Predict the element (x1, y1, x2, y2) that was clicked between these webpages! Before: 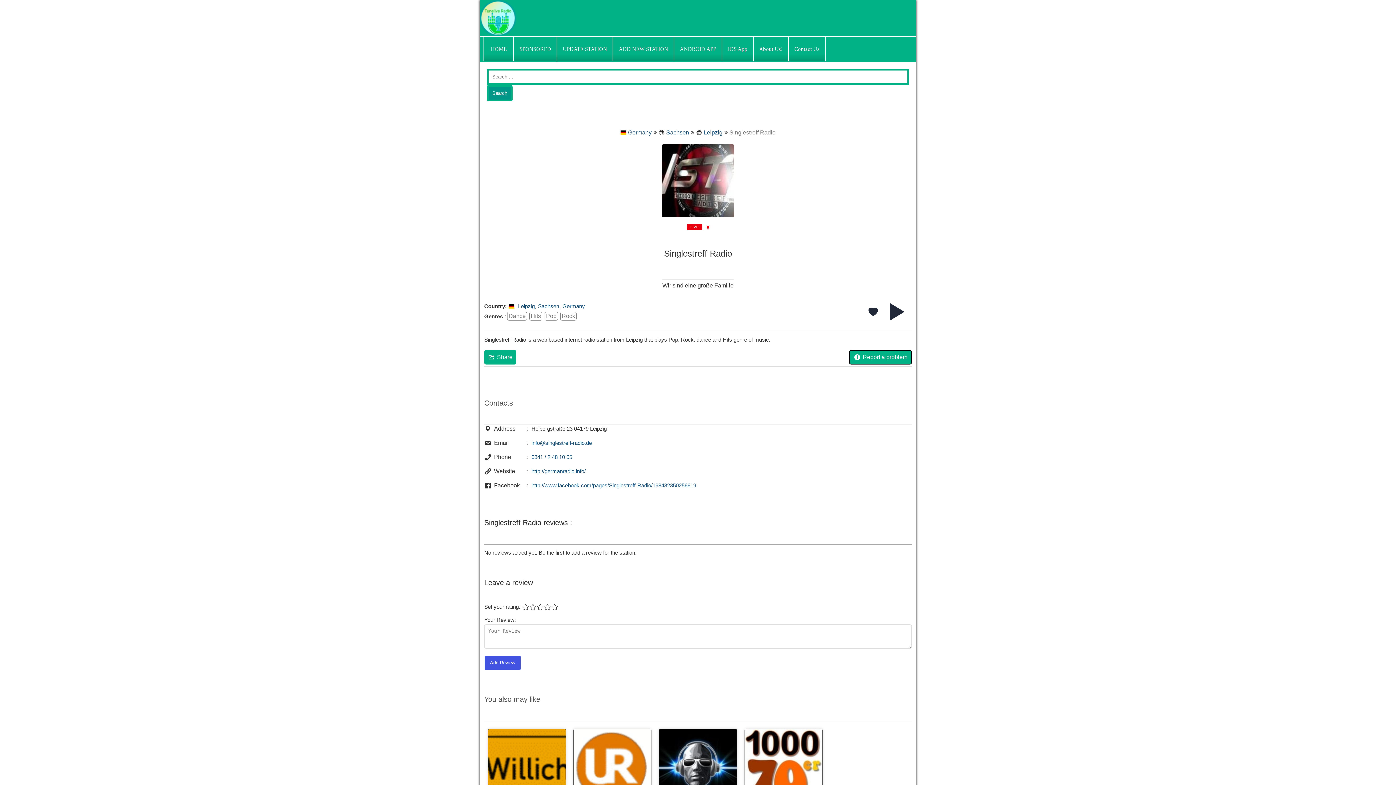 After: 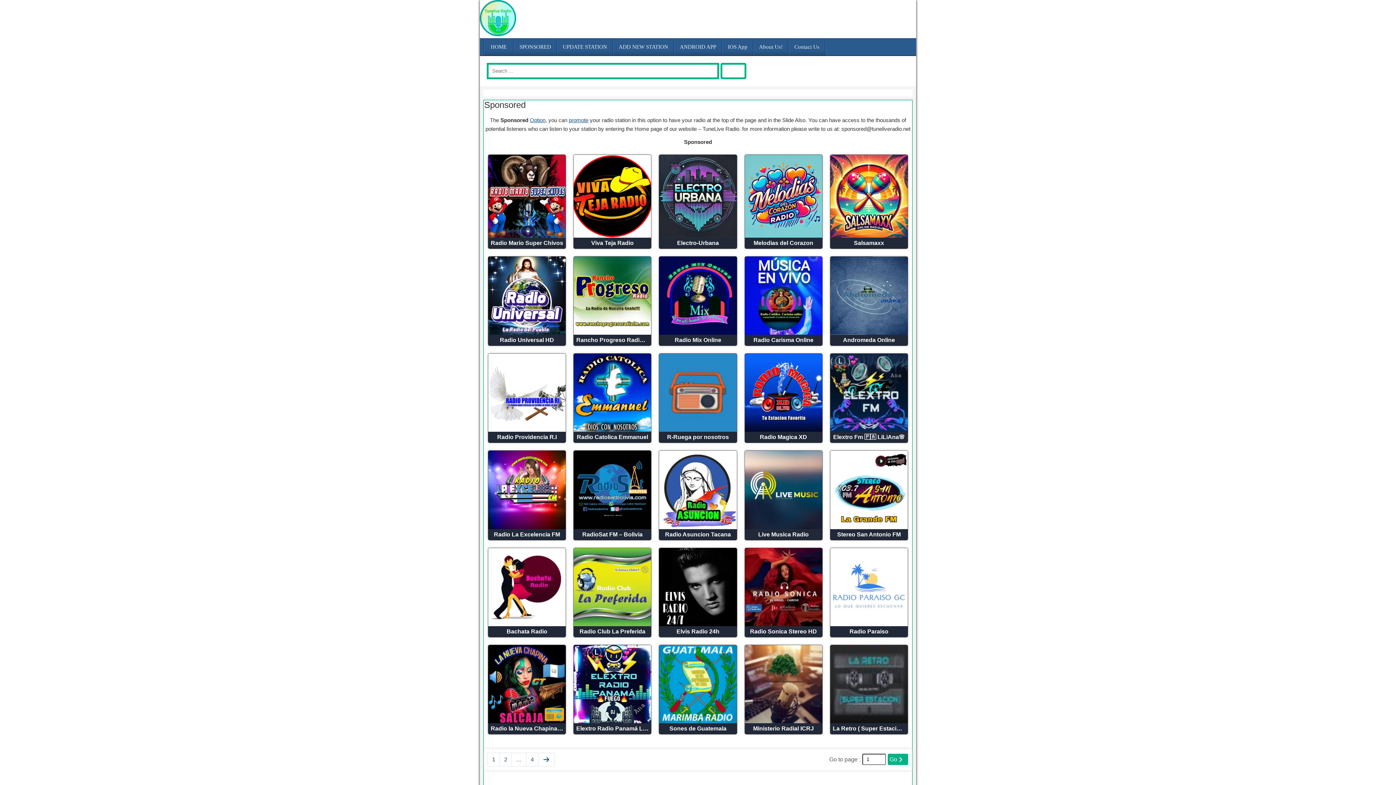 Action: bbox: (514, 37, 556, 61) label: SPONSORED